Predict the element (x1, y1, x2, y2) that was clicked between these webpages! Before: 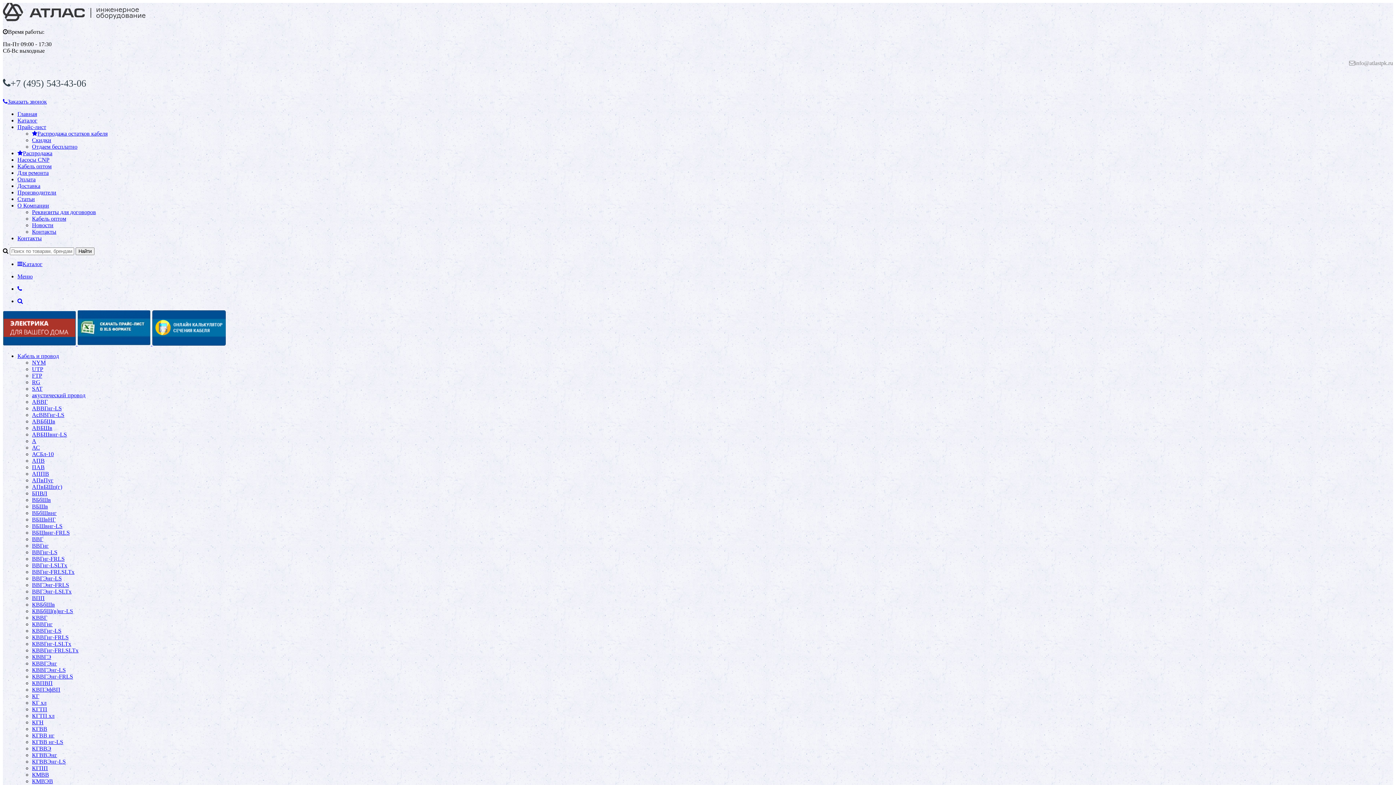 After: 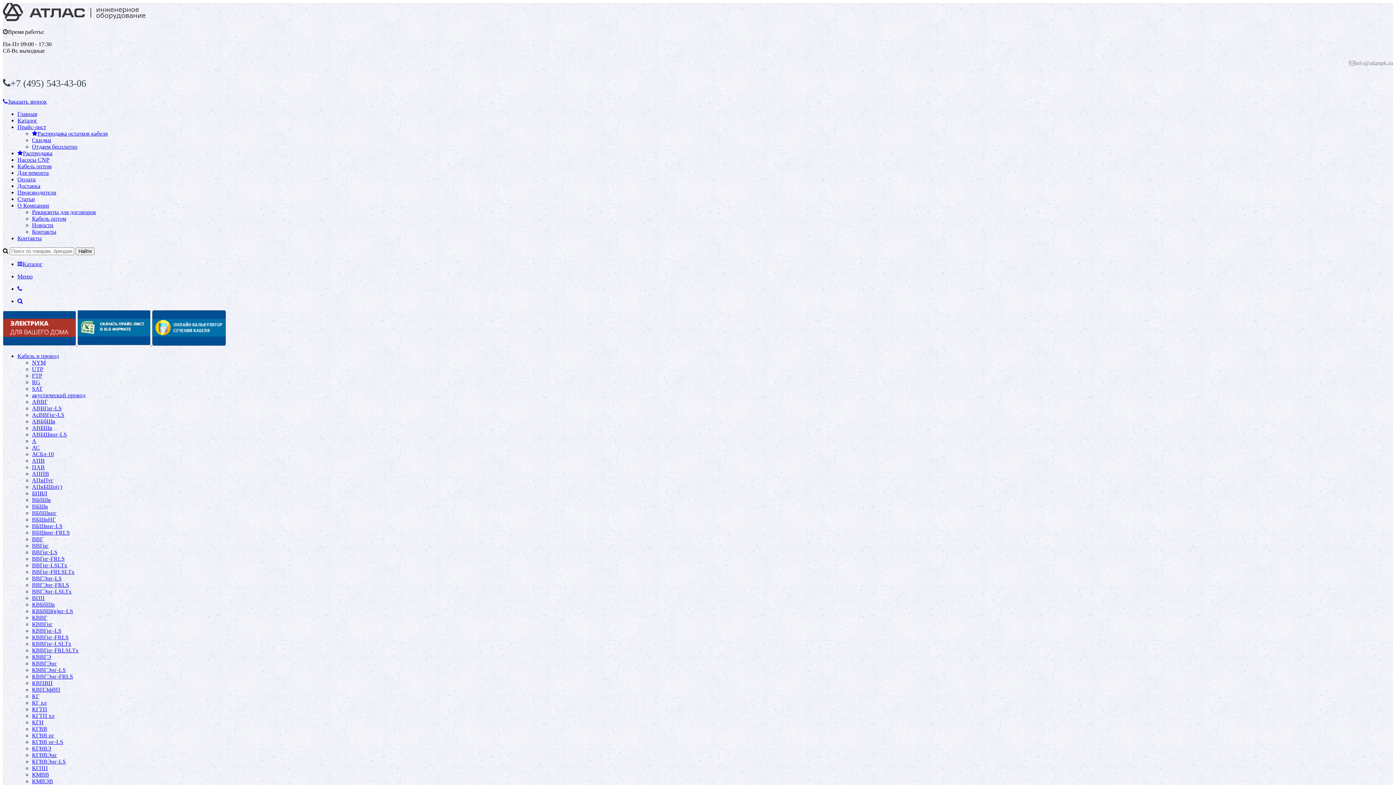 Action: bbox: (17, 202, 49, 208) label: О Компании